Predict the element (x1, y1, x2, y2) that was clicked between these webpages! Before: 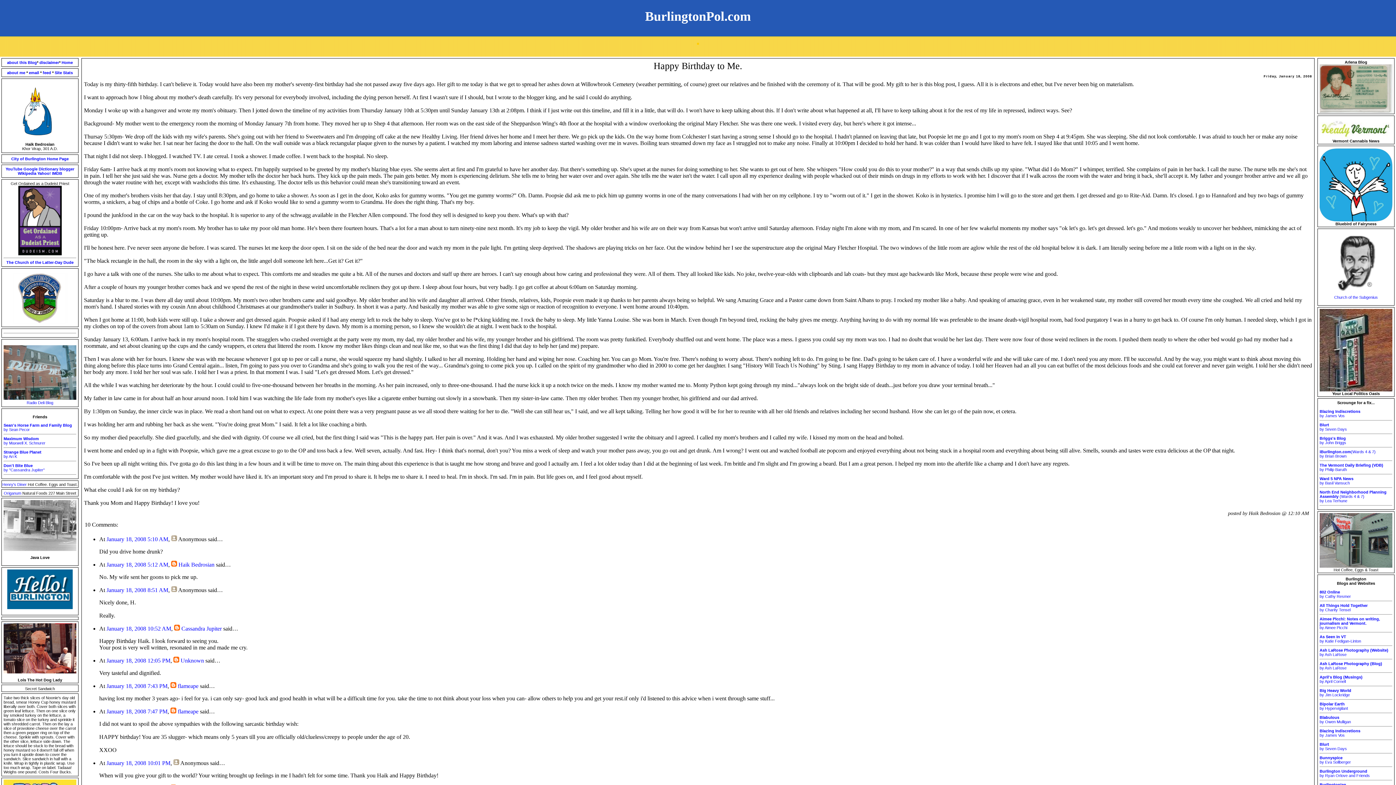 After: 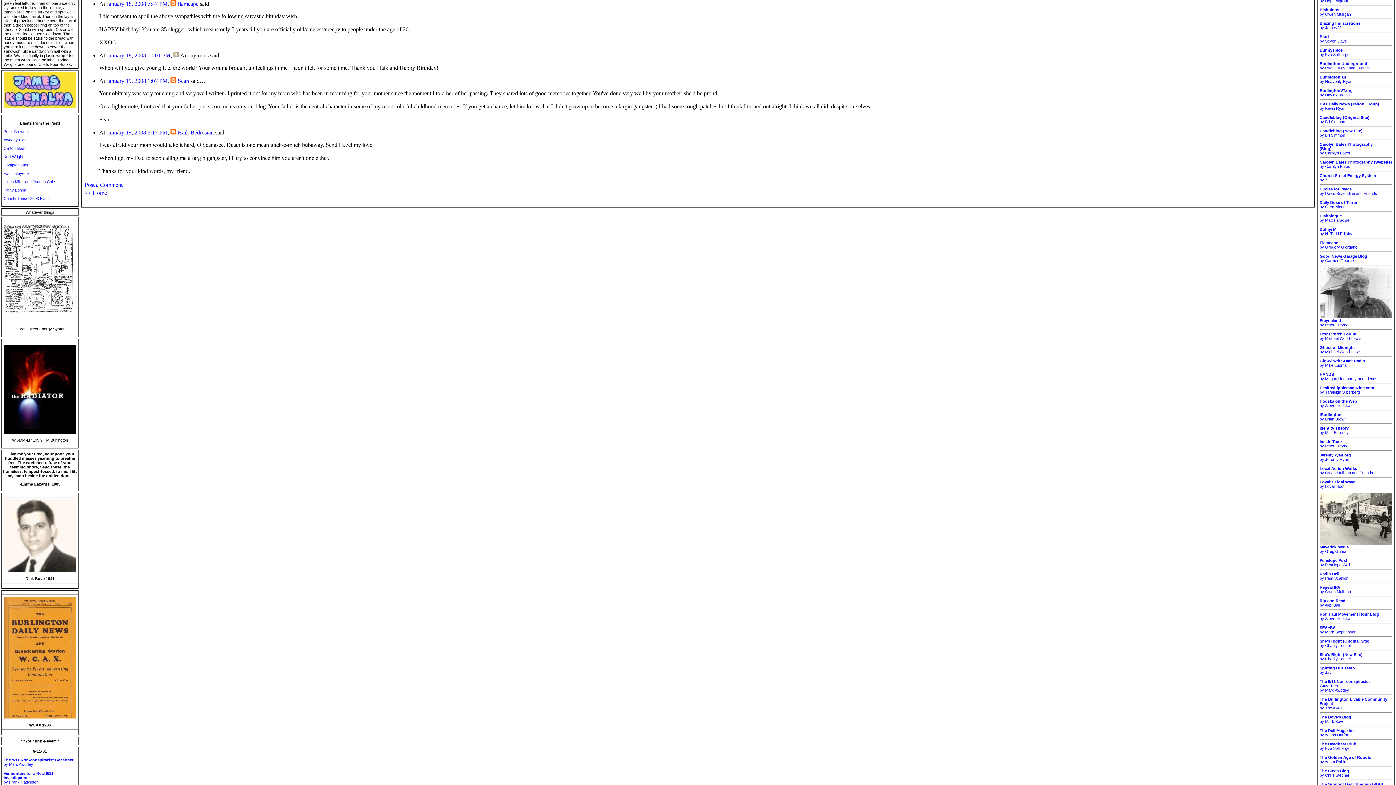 Action: label: January 18, 2008 7:47 PM bbox: (106, 708, 167, 714)